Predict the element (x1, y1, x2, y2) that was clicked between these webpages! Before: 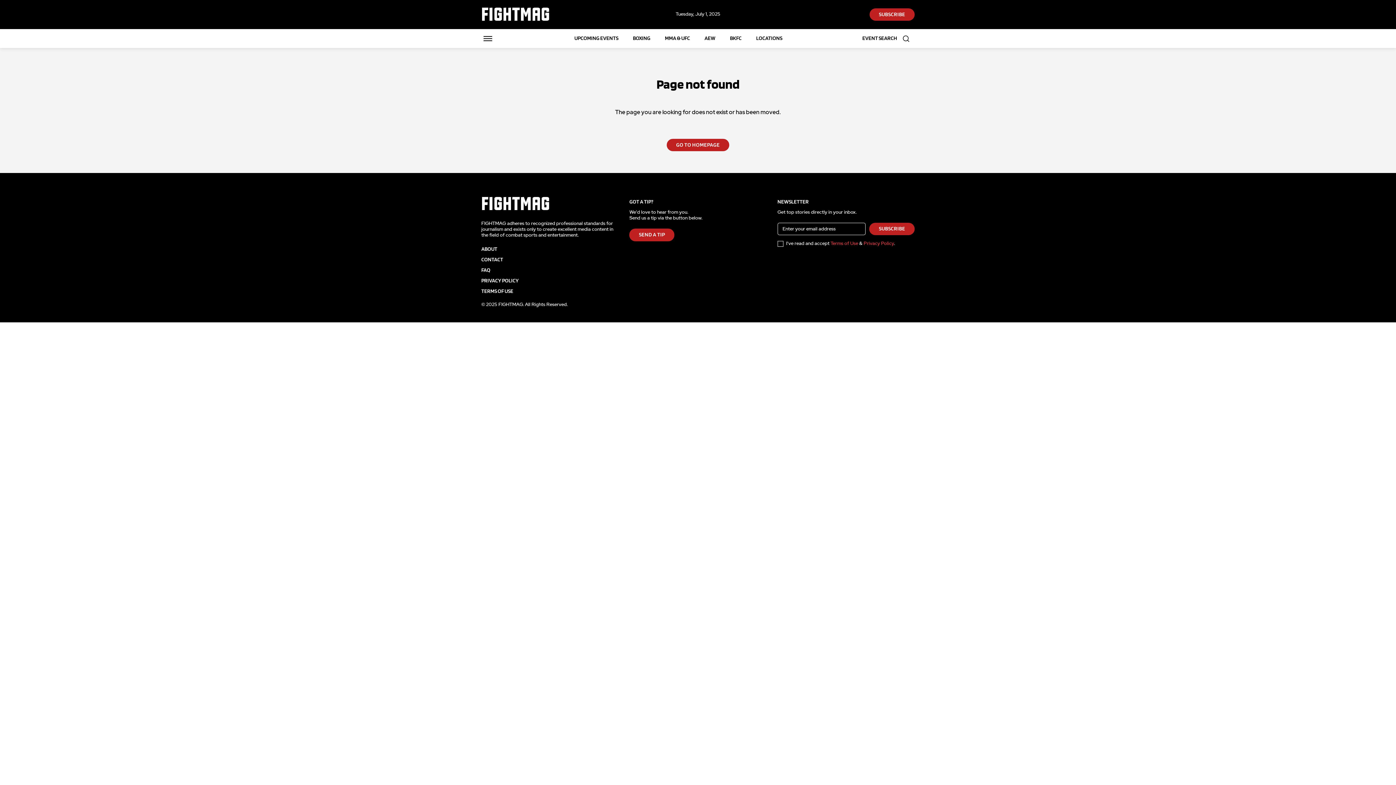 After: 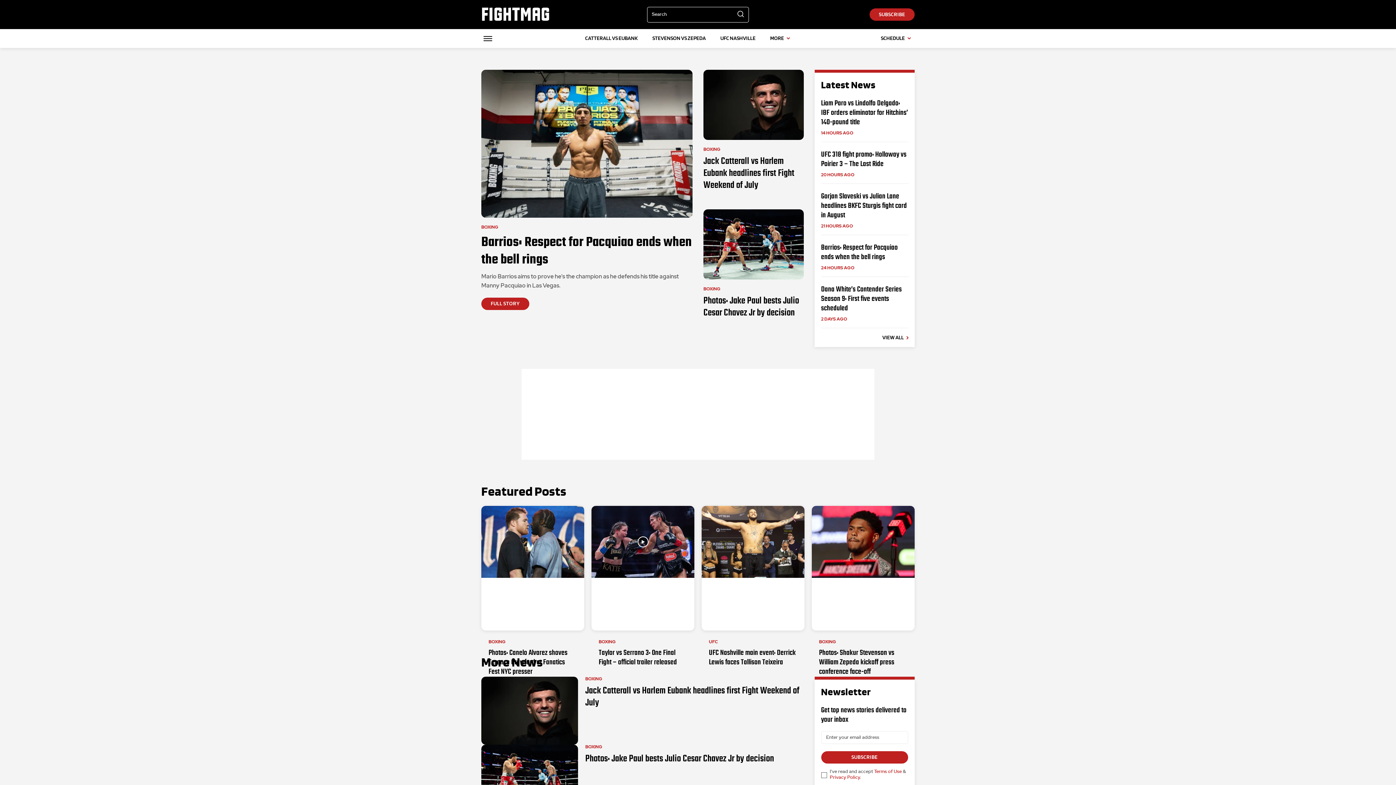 Action: label: FIGHTMAG bbox: (481, 0, 550, 29)